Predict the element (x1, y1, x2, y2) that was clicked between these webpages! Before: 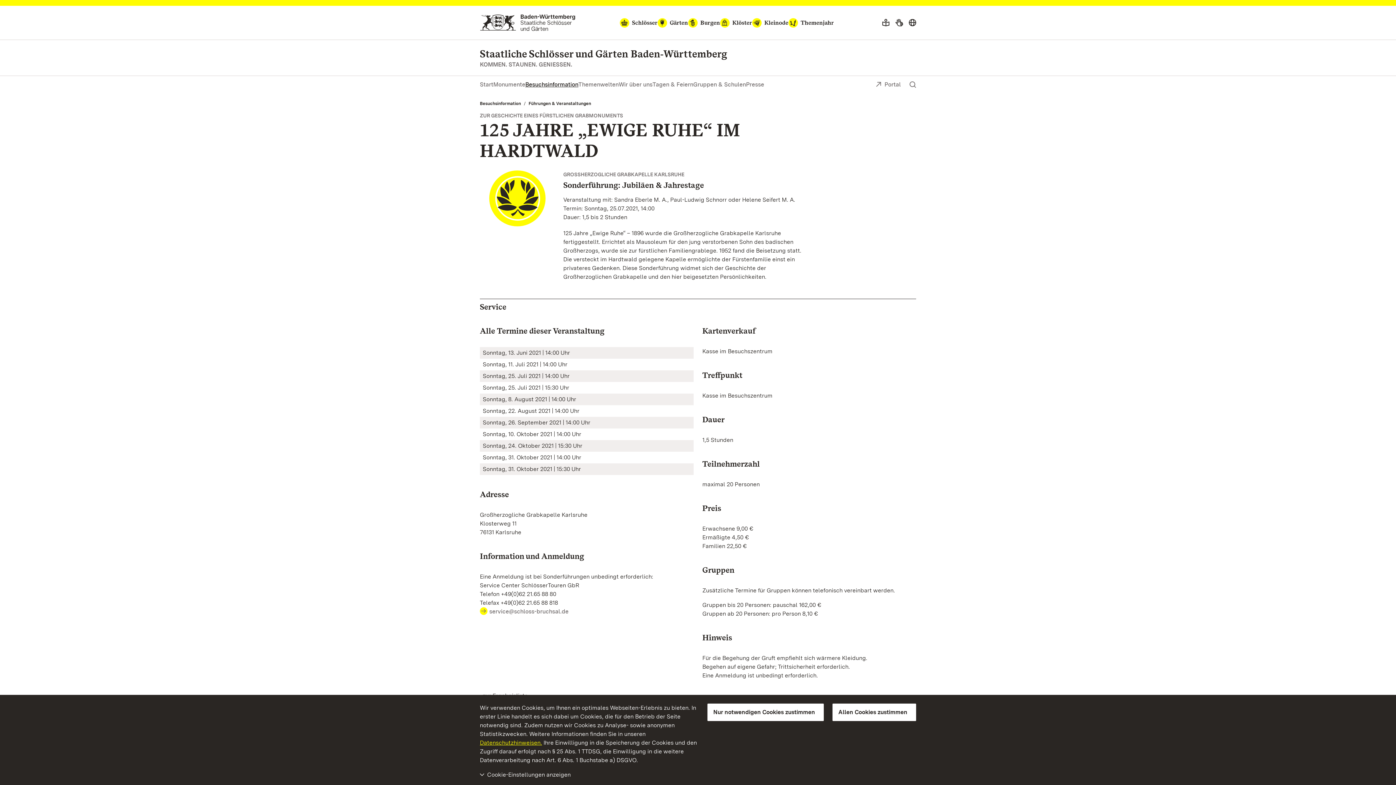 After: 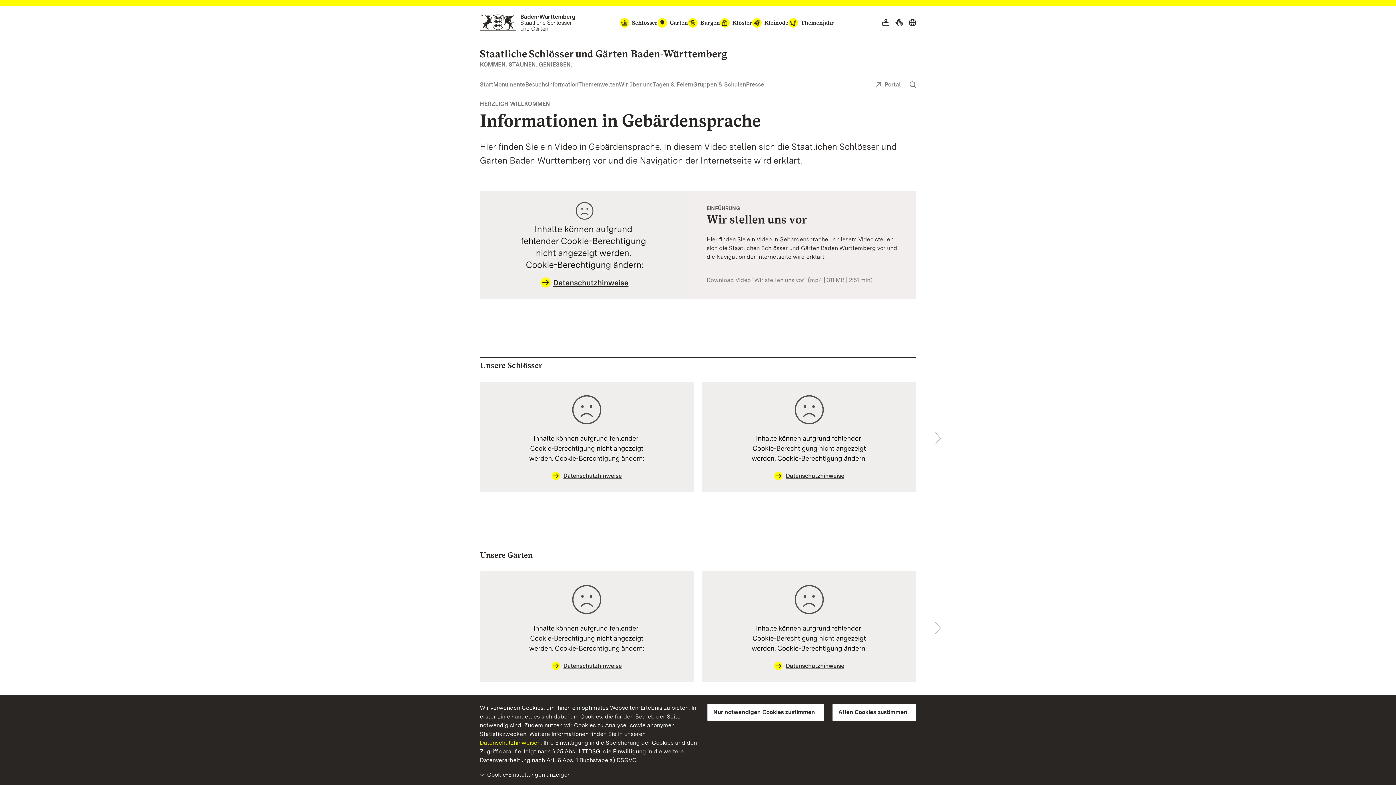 Action: label: Gebärdensprache bbox: (892, 15, 906, 29)